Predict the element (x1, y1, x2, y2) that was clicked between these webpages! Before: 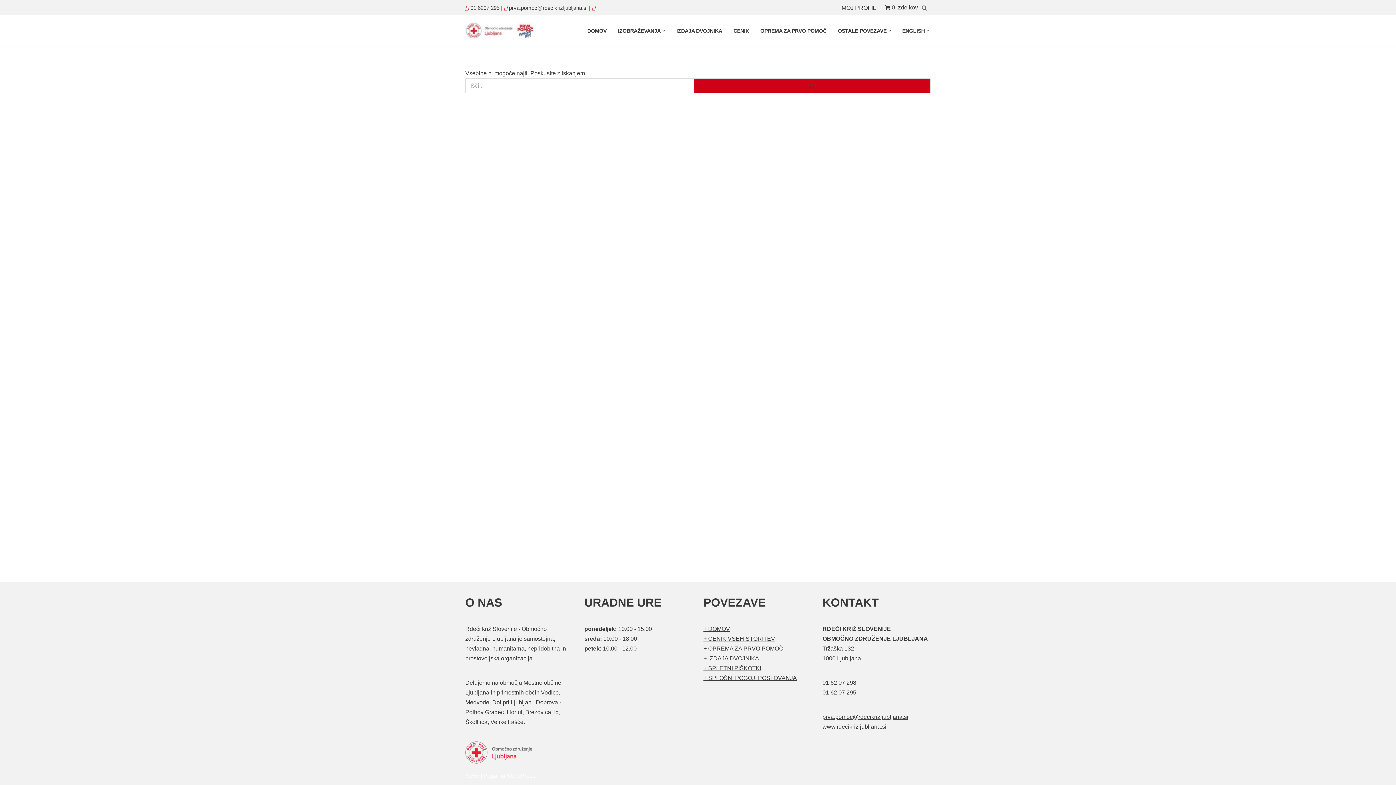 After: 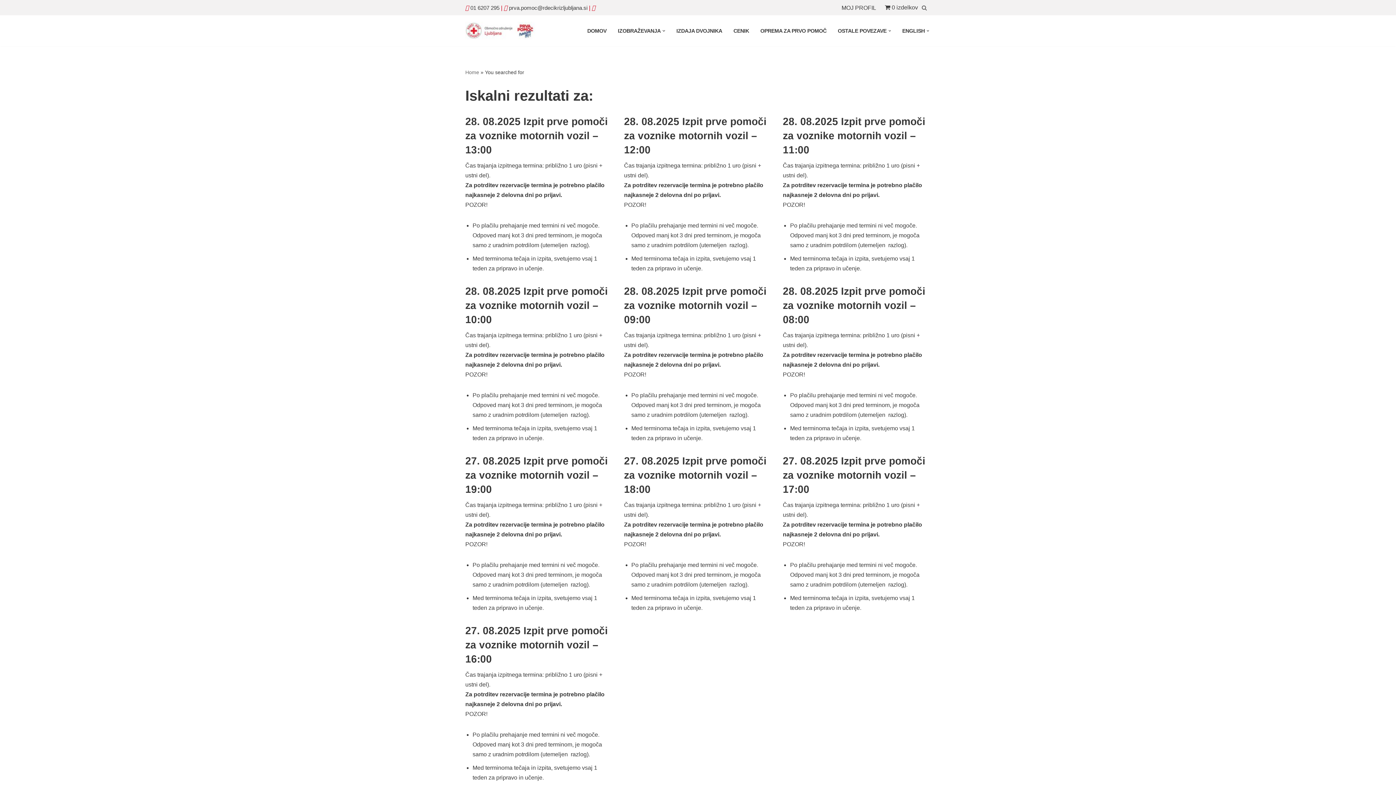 Action: label: Poišči bbox: (694, 78, 930, 93)